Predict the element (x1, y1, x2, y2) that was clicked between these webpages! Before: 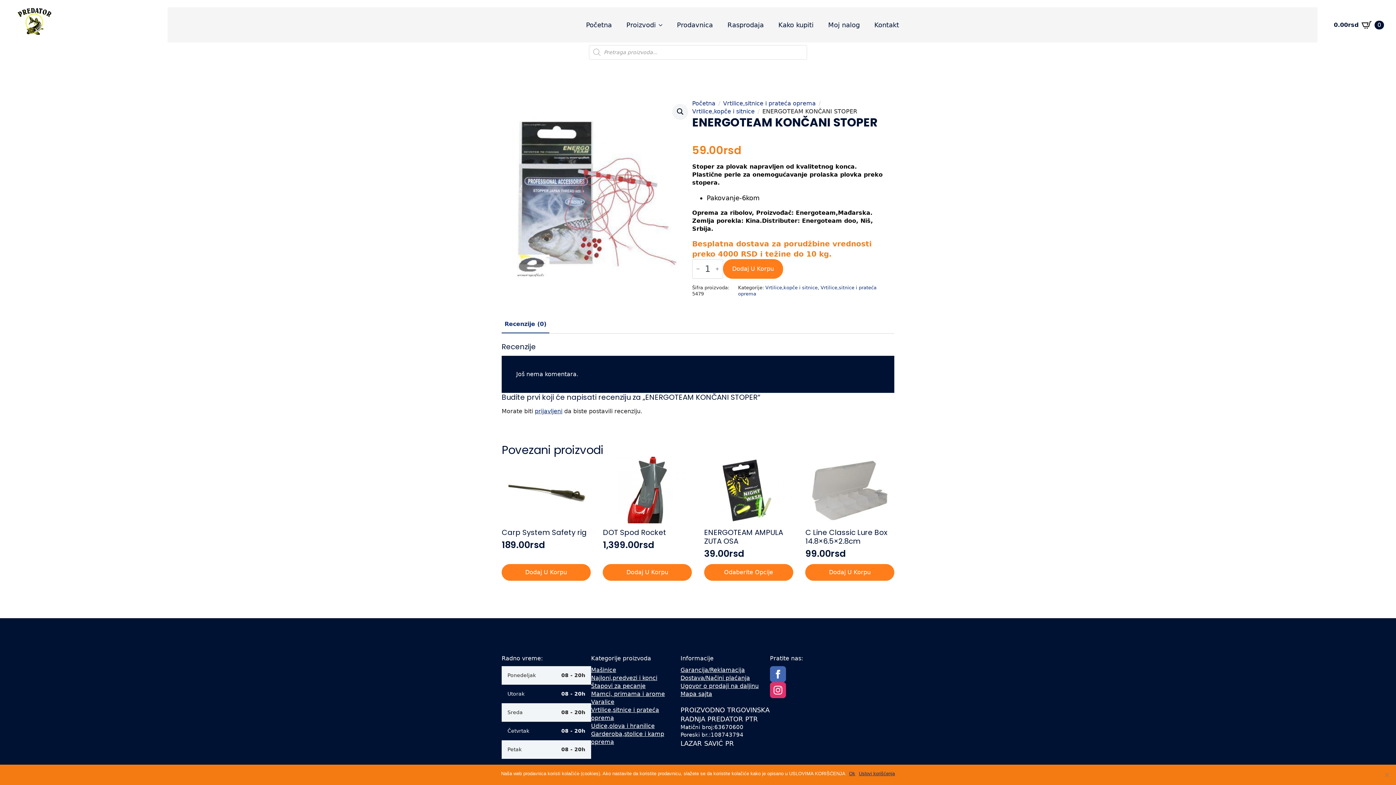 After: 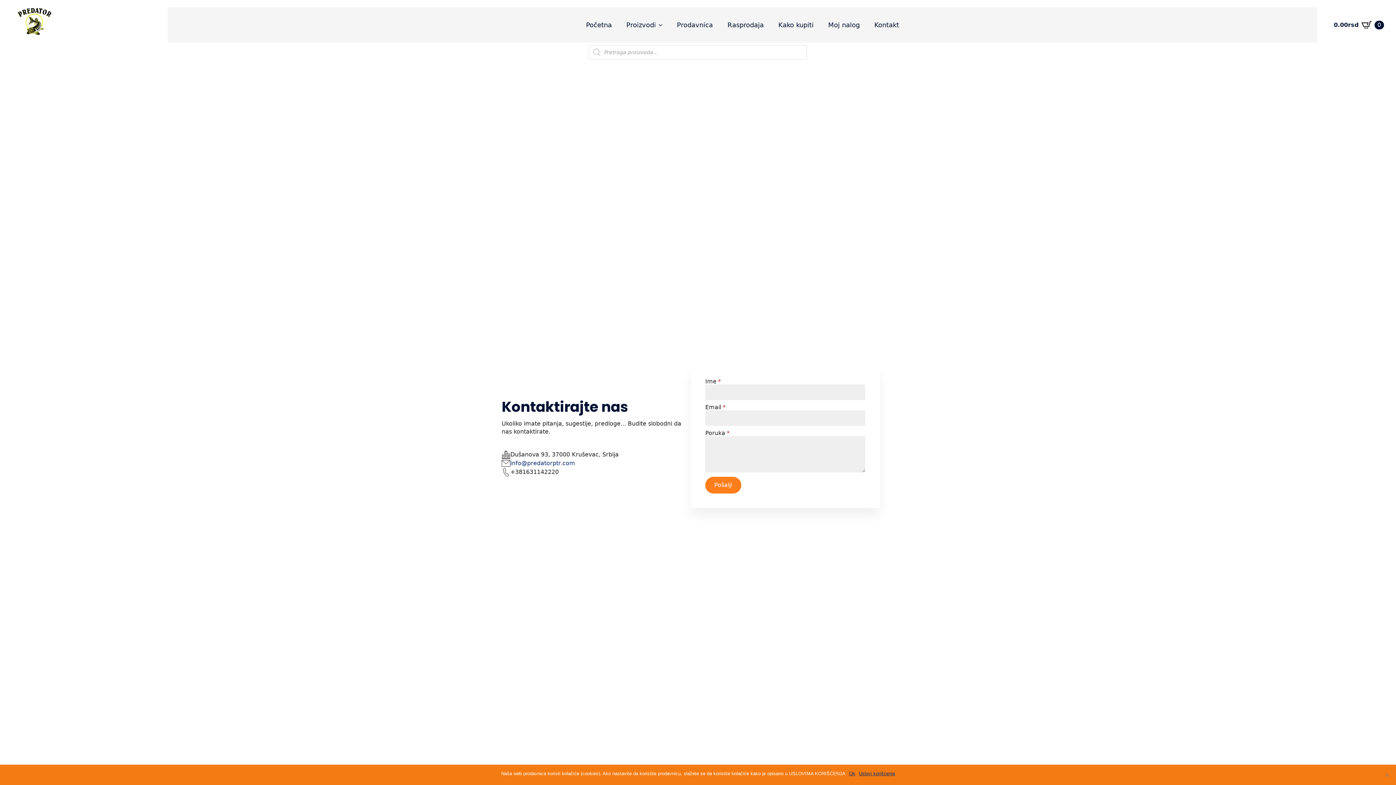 Action: bbox: (867, 14, 906, 35) label: Kontakt